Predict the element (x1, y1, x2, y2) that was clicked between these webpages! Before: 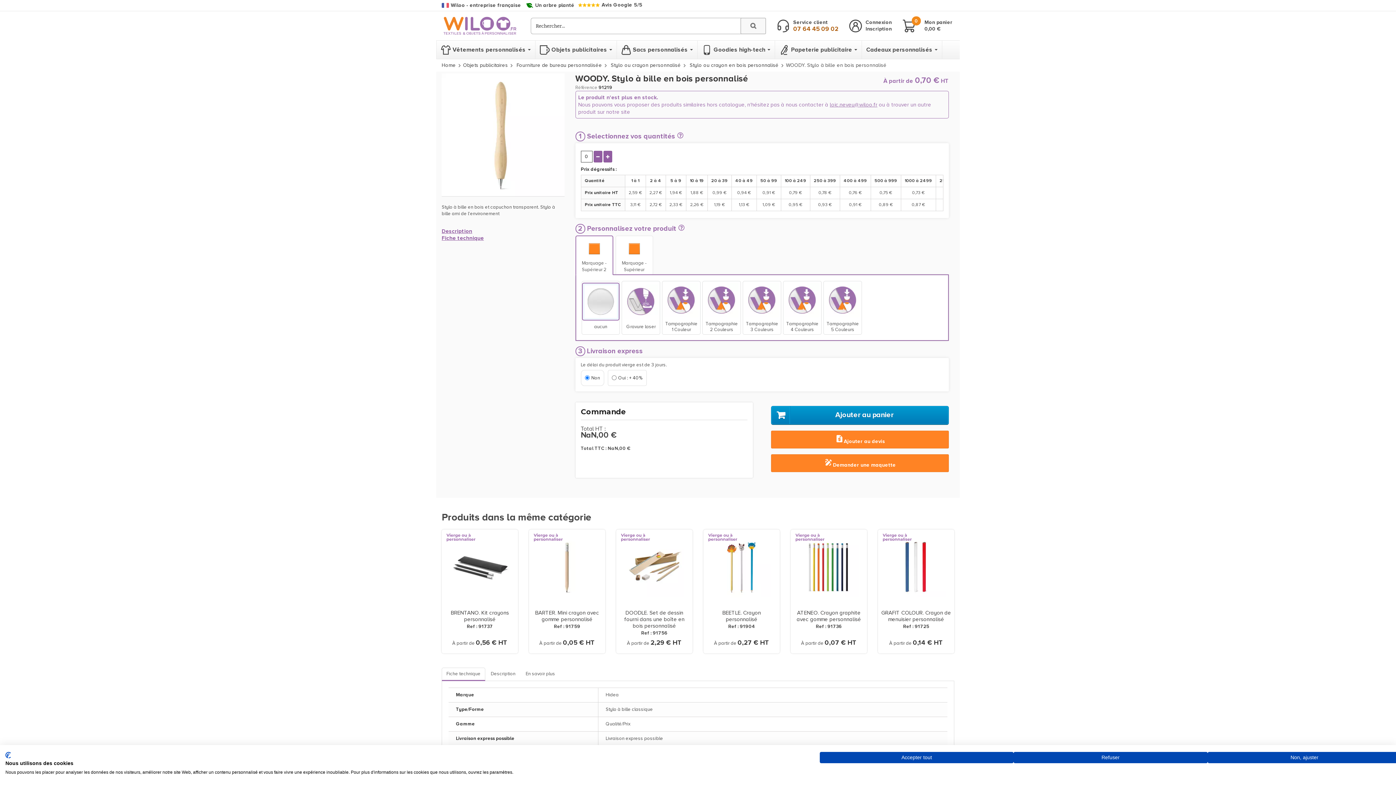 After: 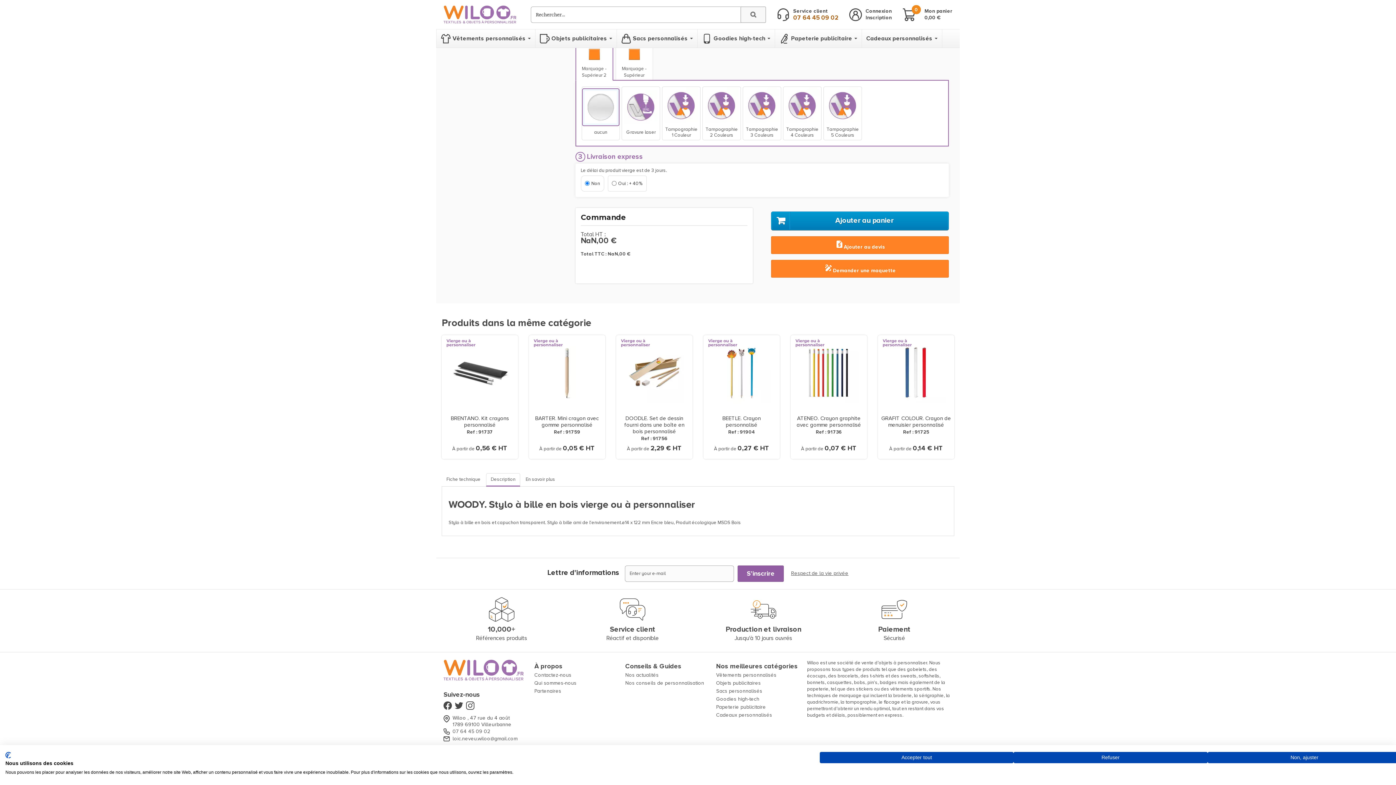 Action: label: Description bbox: (441, 227, 472, 234)